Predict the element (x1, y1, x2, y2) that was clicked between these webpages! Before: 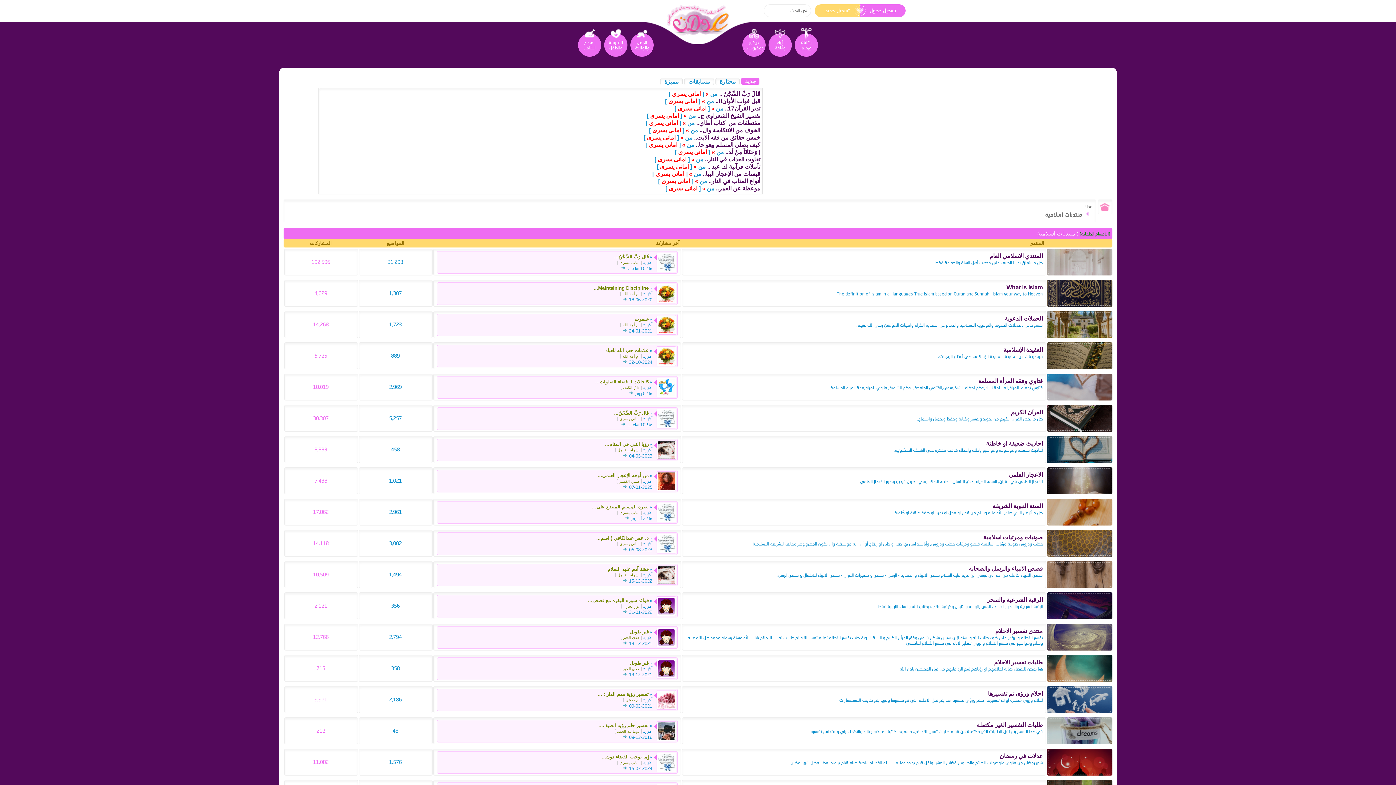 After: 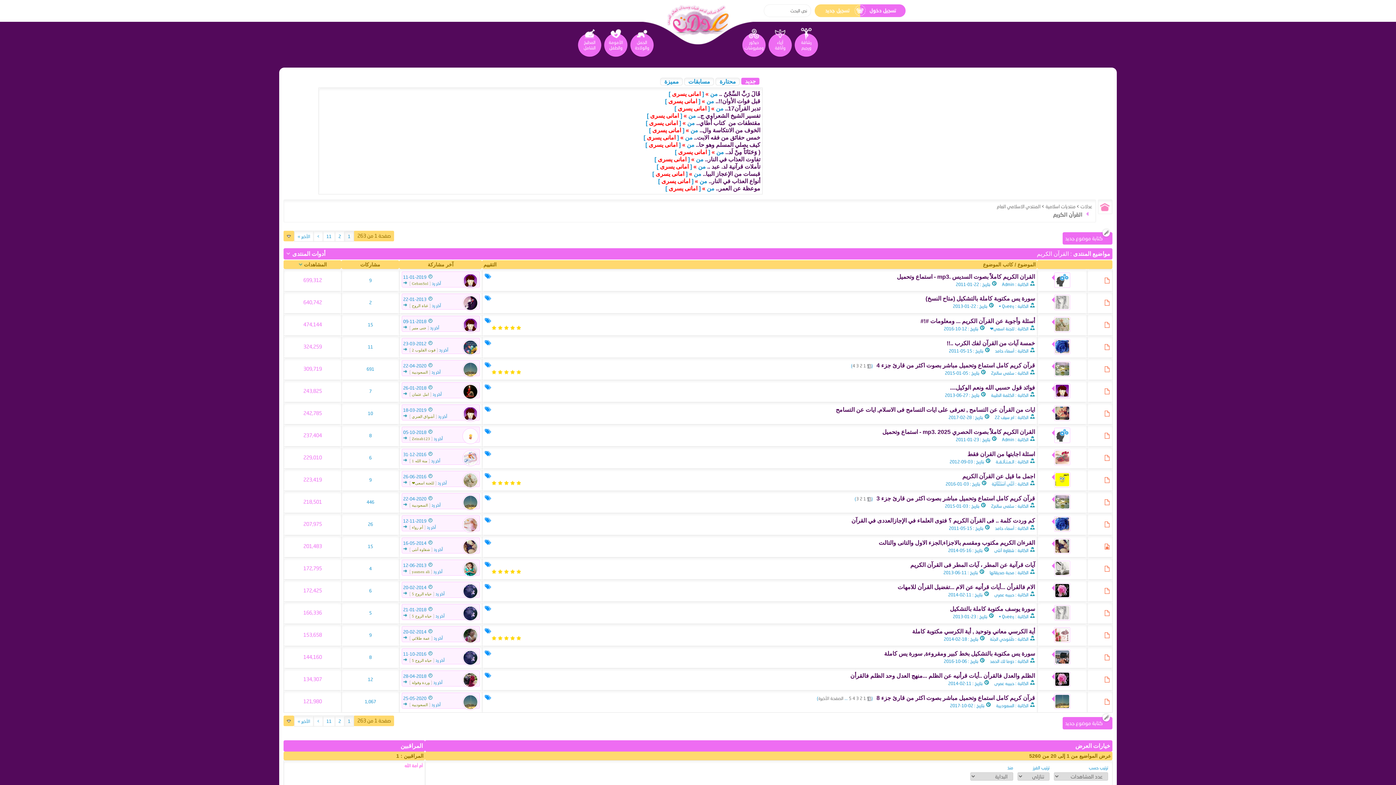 Action: bbox: (1011, 409, 1043, 415) label: القرآن الكريم